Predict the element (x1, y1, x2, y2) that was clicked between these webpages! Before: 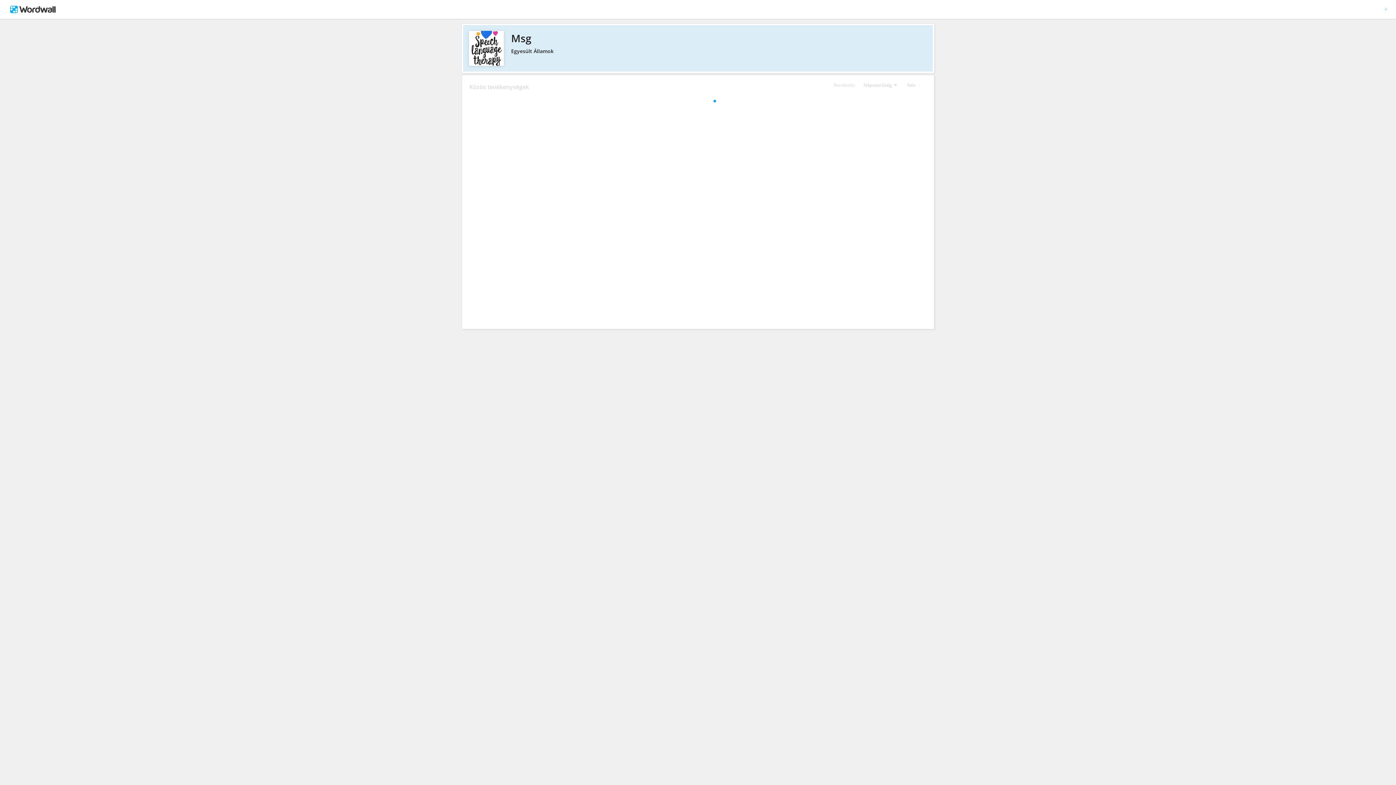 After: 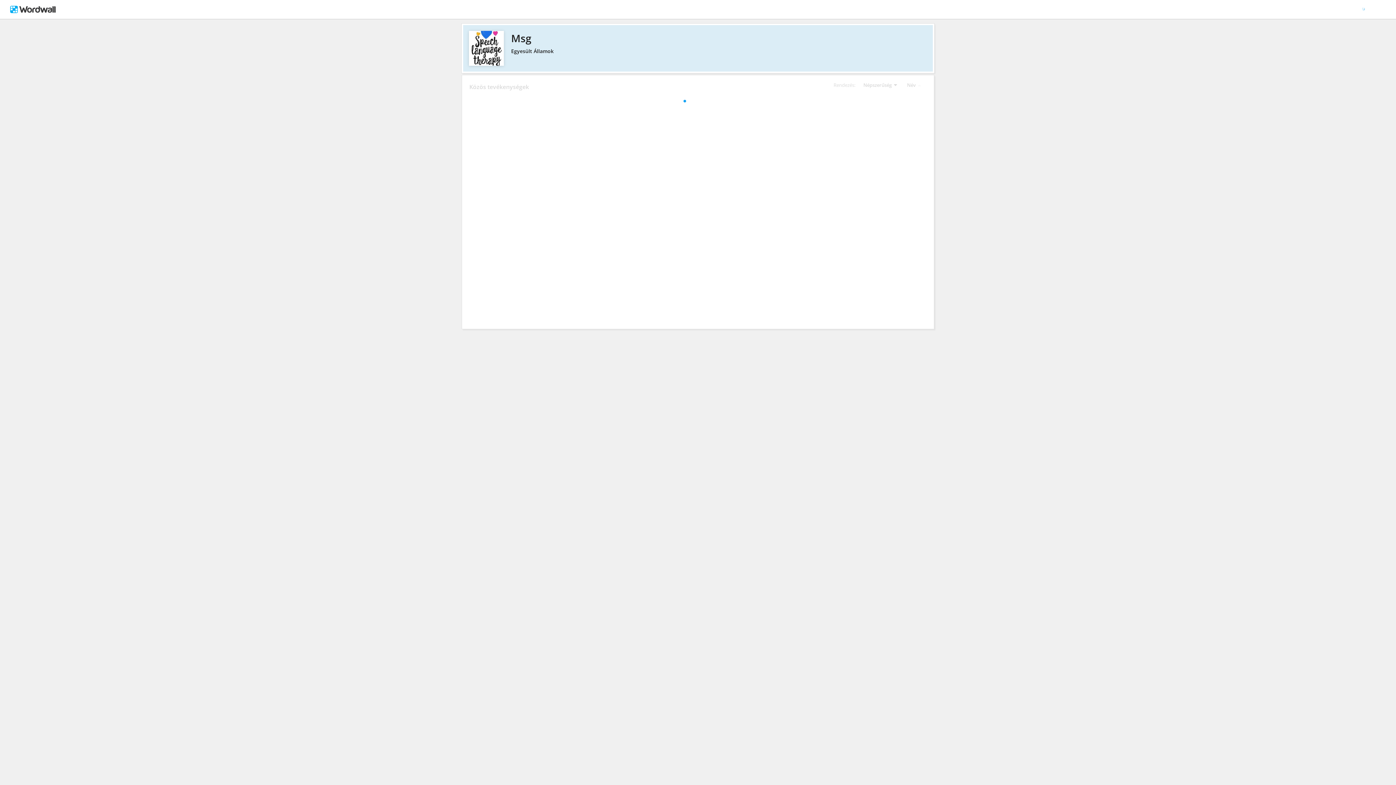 Action: bbox: (469, 30, 926, 45) label: Msg